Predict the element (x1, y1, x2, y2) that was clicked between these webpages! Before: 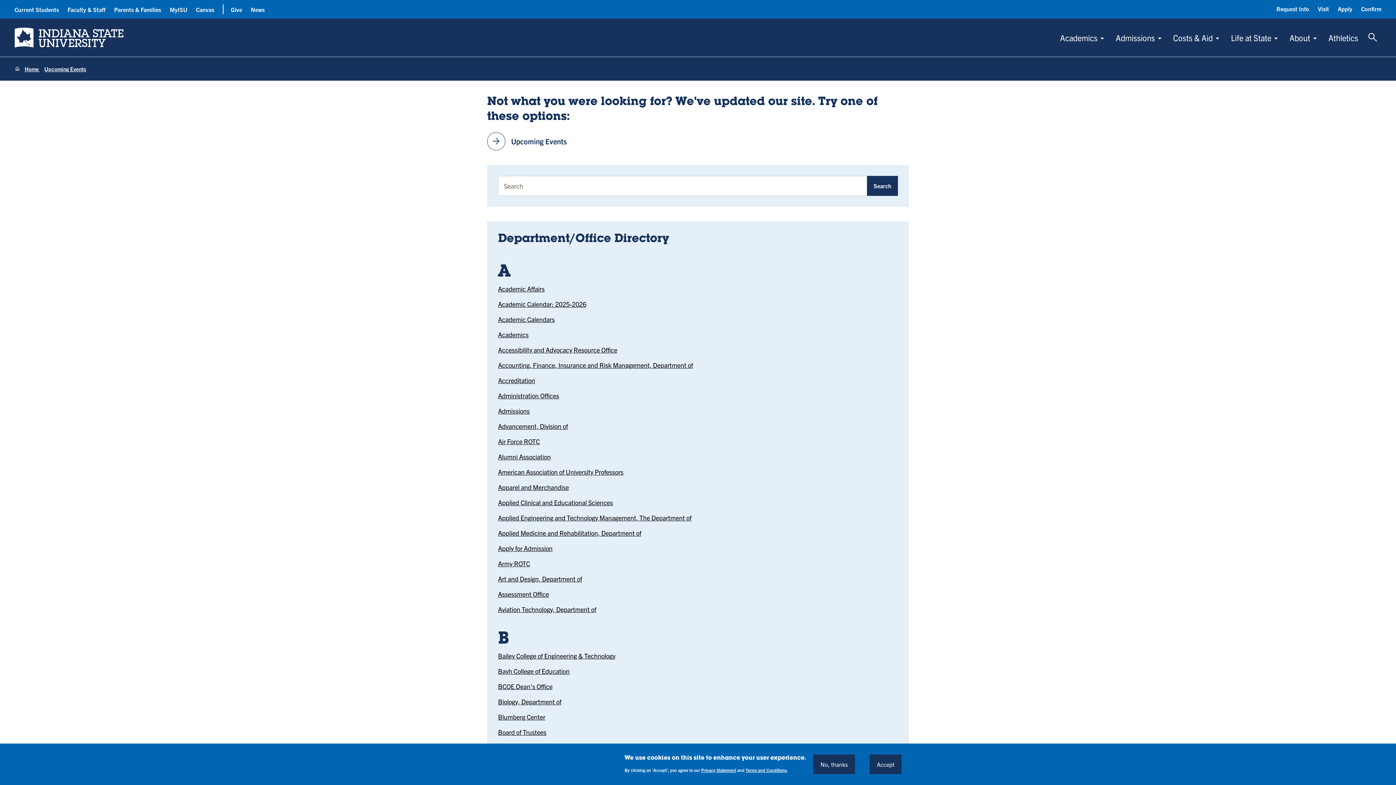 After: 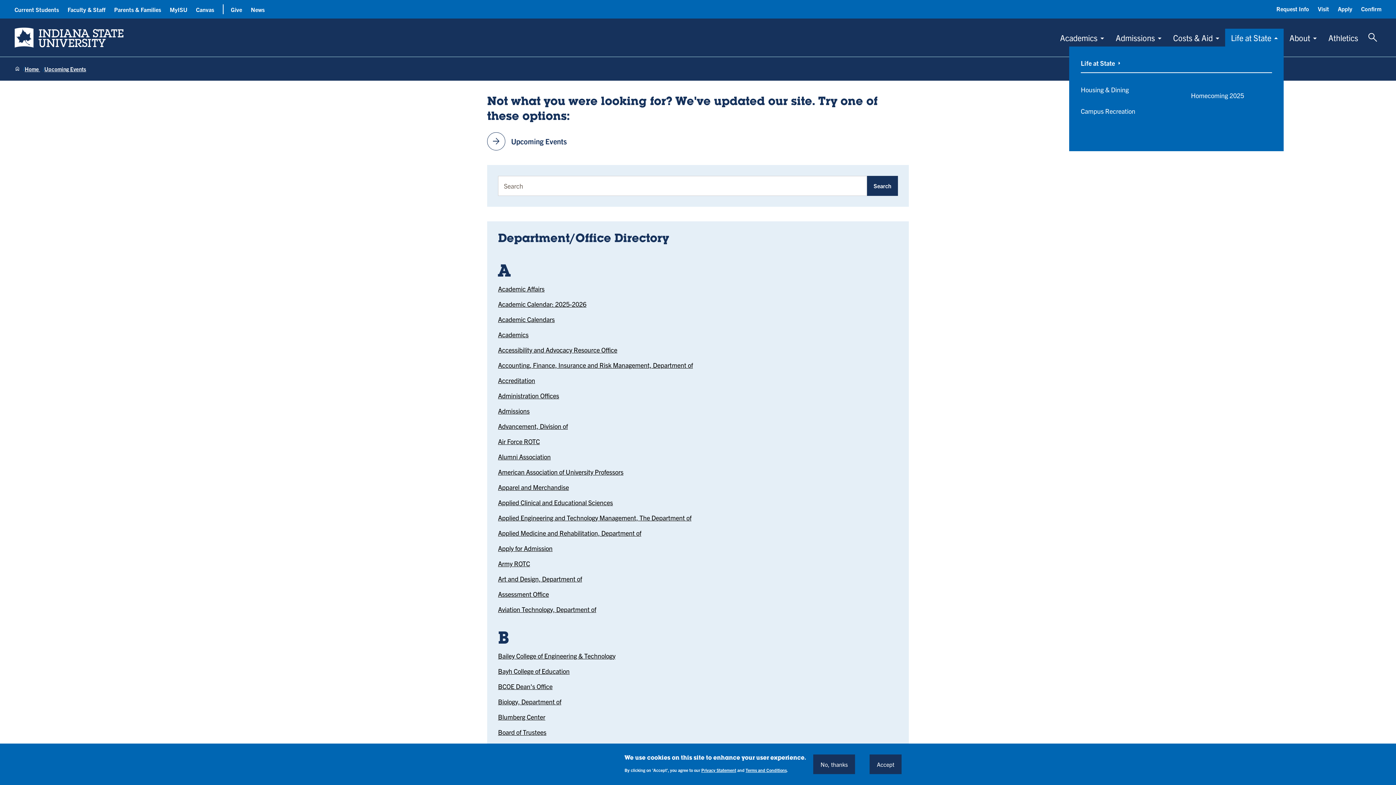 Action: bbox: (1225, 28, 1284, 46) label: Life at State